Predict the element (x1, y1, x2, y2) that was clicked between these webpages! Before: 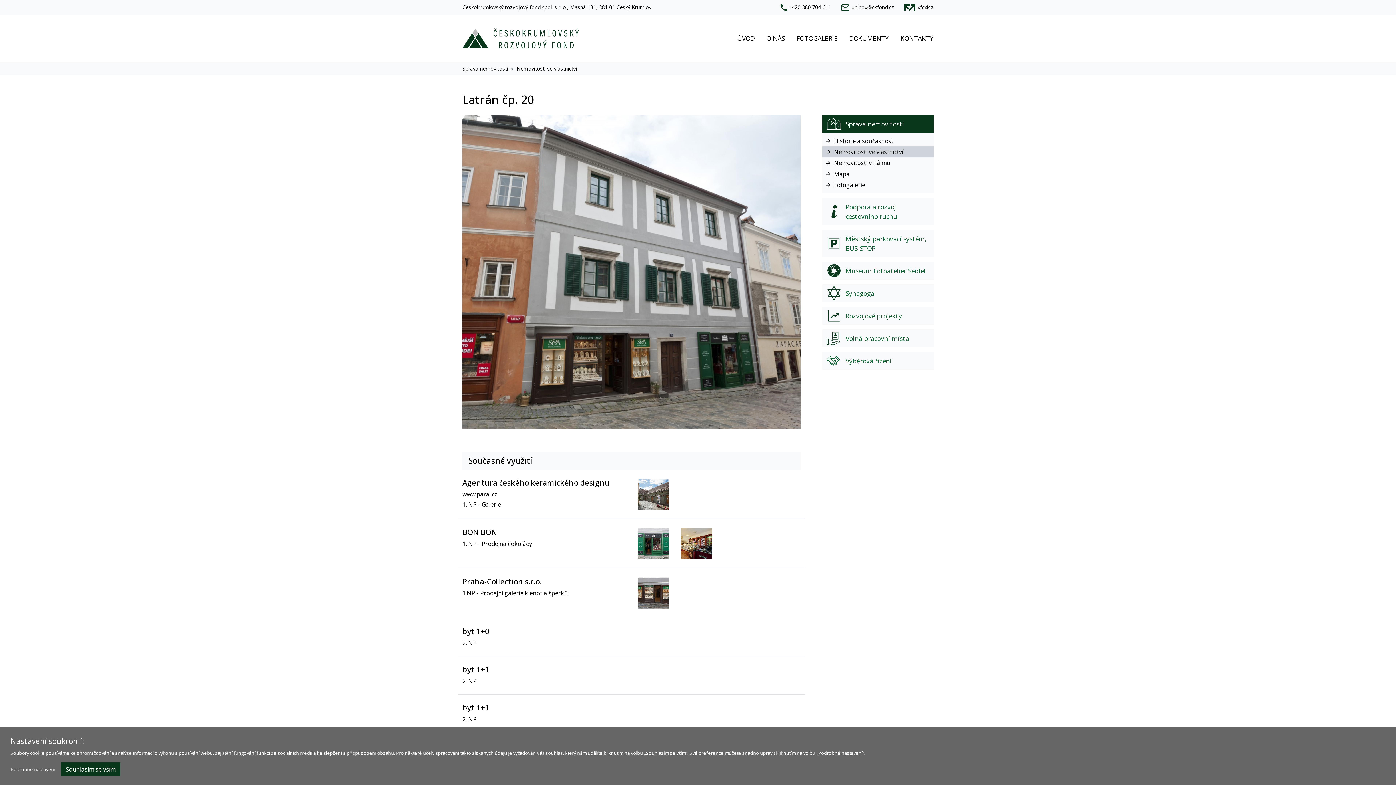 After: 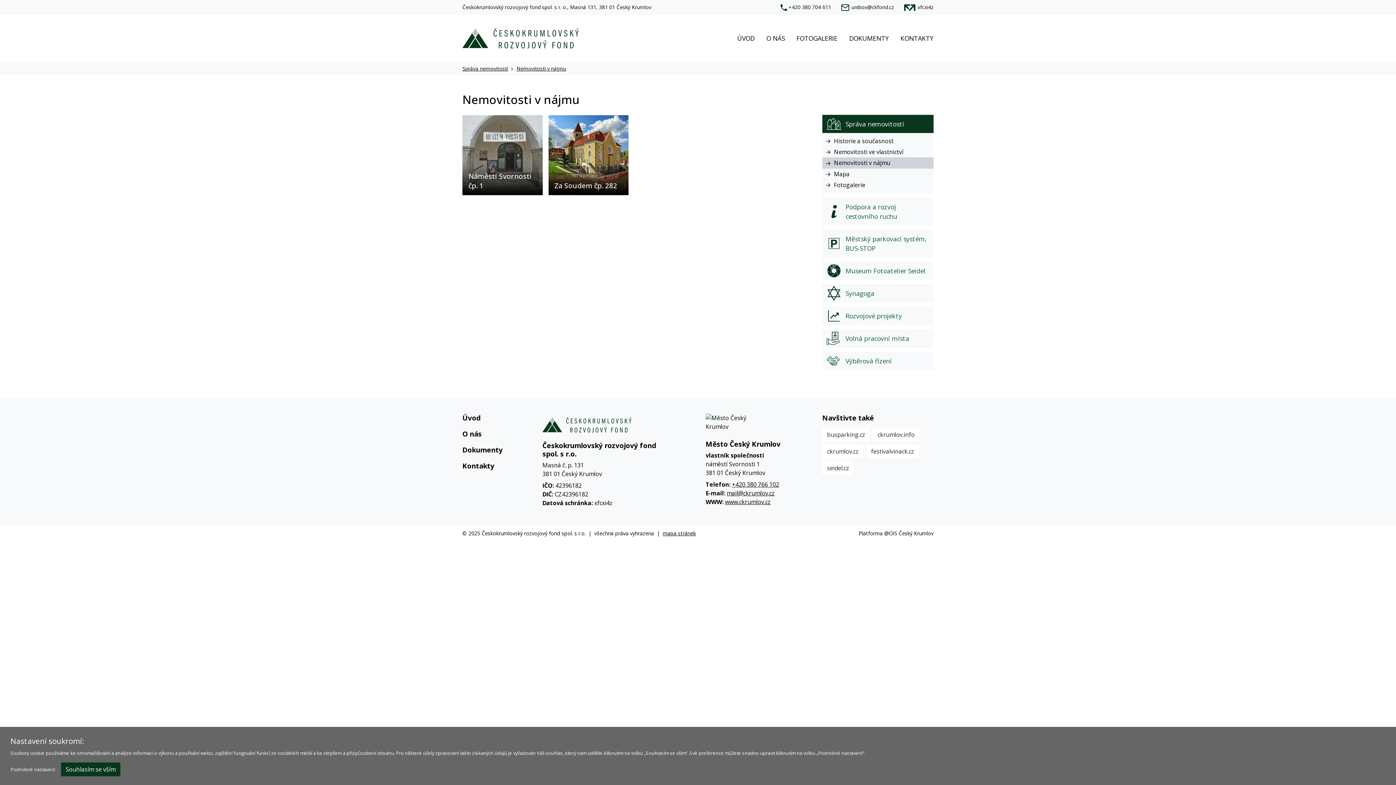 Action: label: Nemovitosti v nájmu bbox: (822, 157, 933, 168)